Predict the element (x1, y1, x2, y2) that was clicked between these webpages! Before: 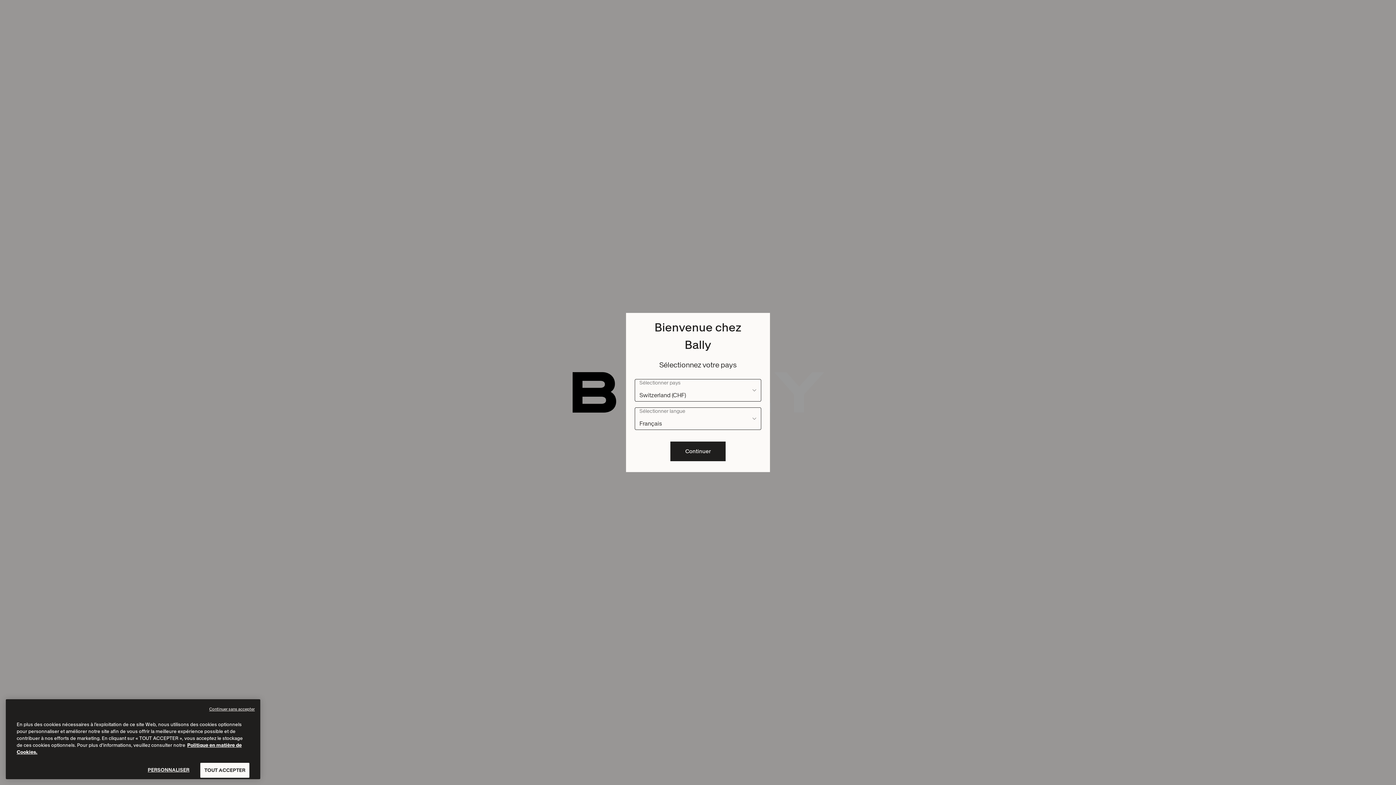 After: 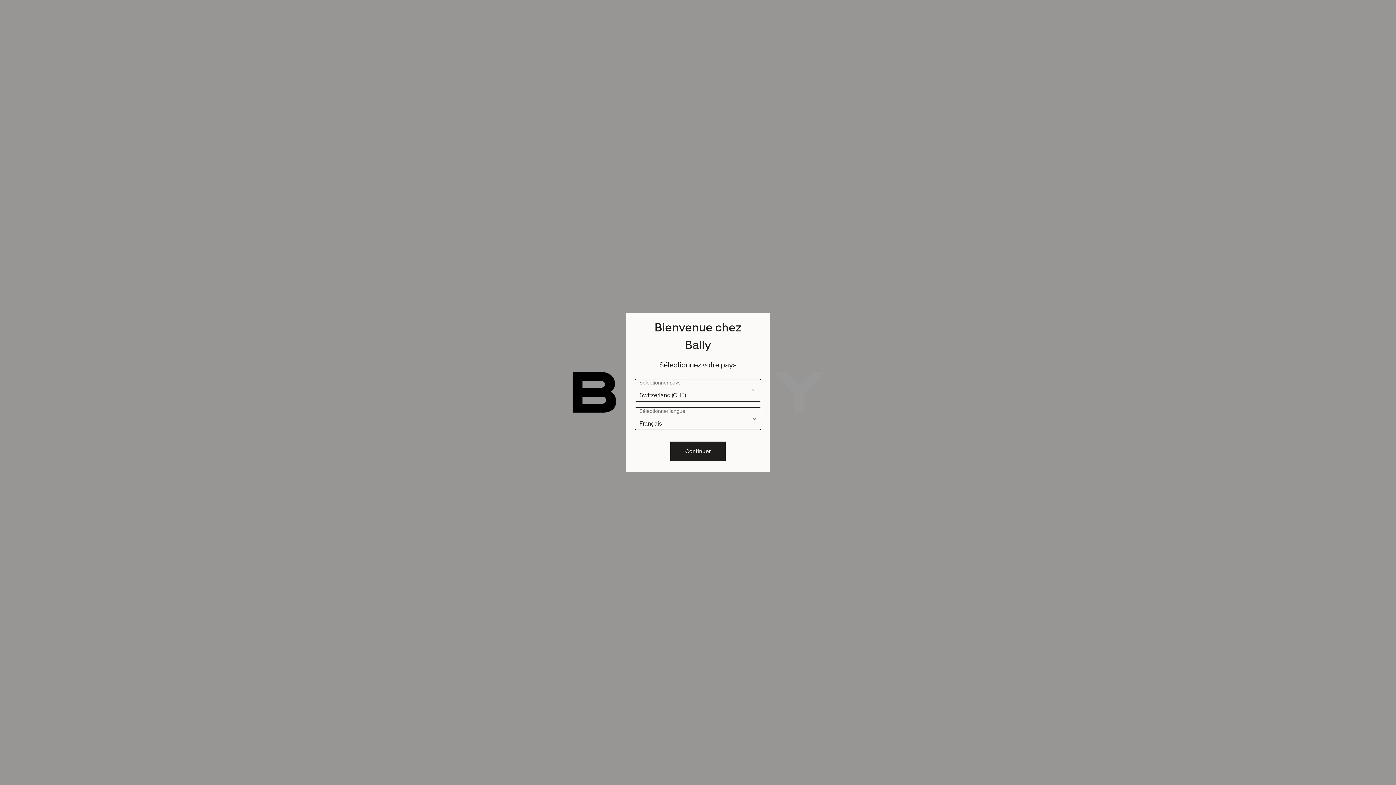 Action: bbox: (209, 721, 254, 727) label: Continuer sans accepter